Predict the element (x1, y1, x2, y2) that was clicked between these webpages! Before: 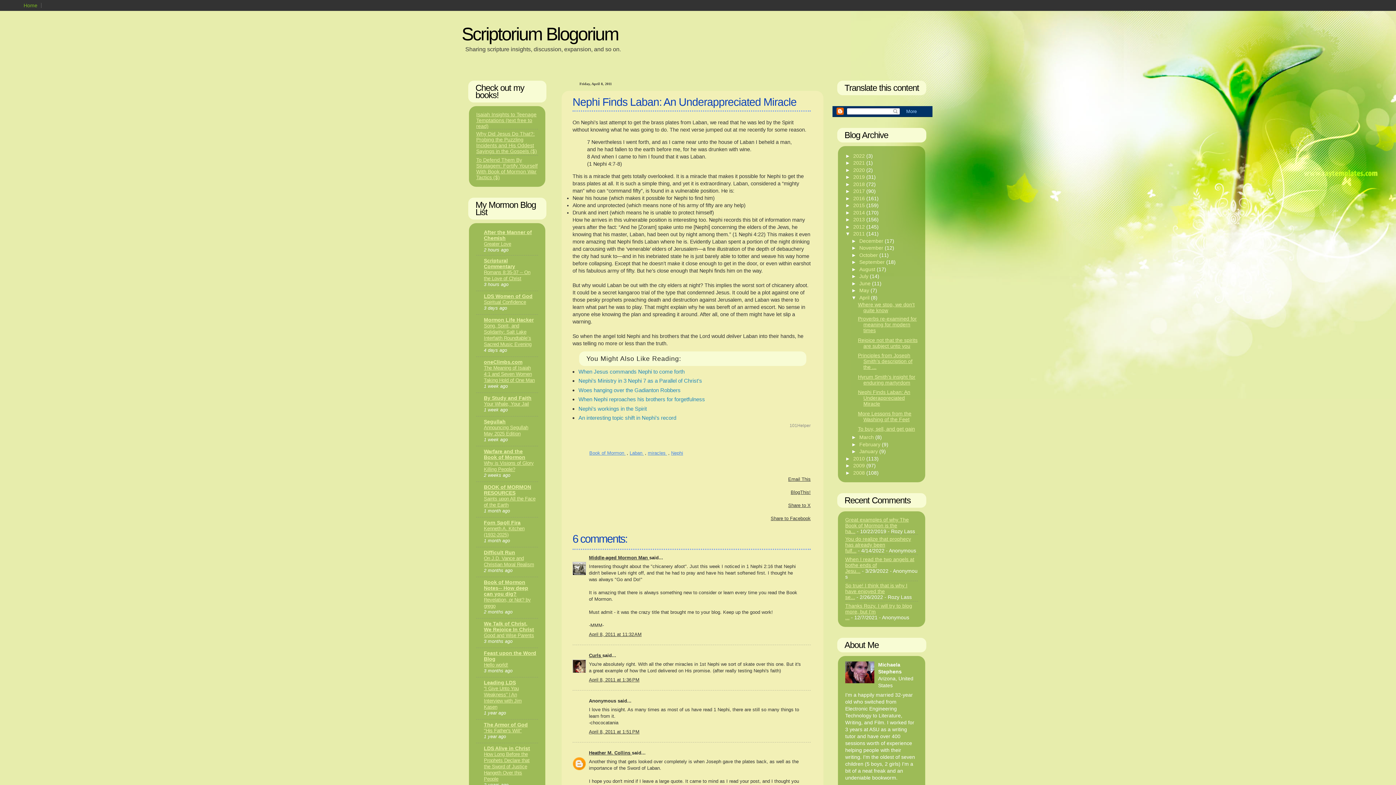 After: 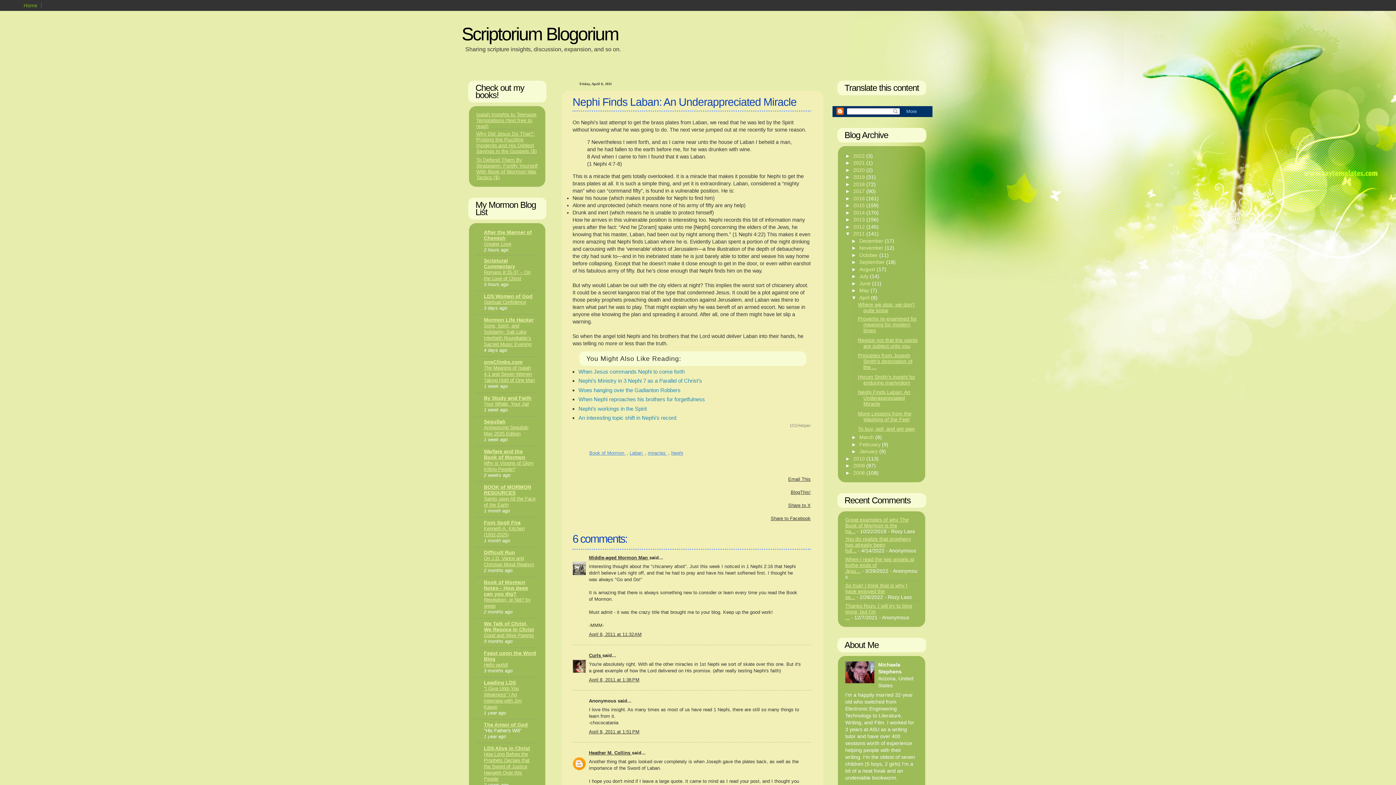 Action: label: "His Father's Will" bbox: (484, 728, 521, 733)